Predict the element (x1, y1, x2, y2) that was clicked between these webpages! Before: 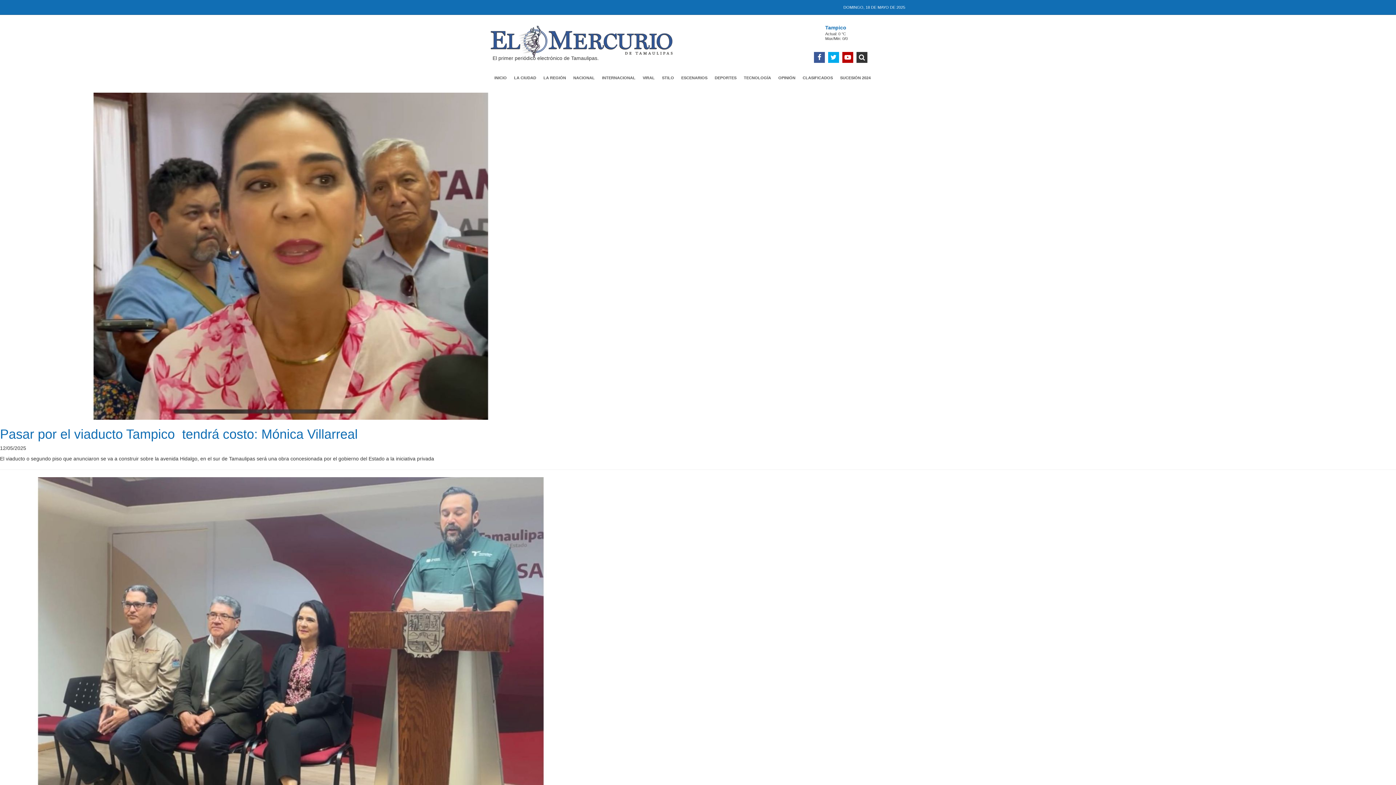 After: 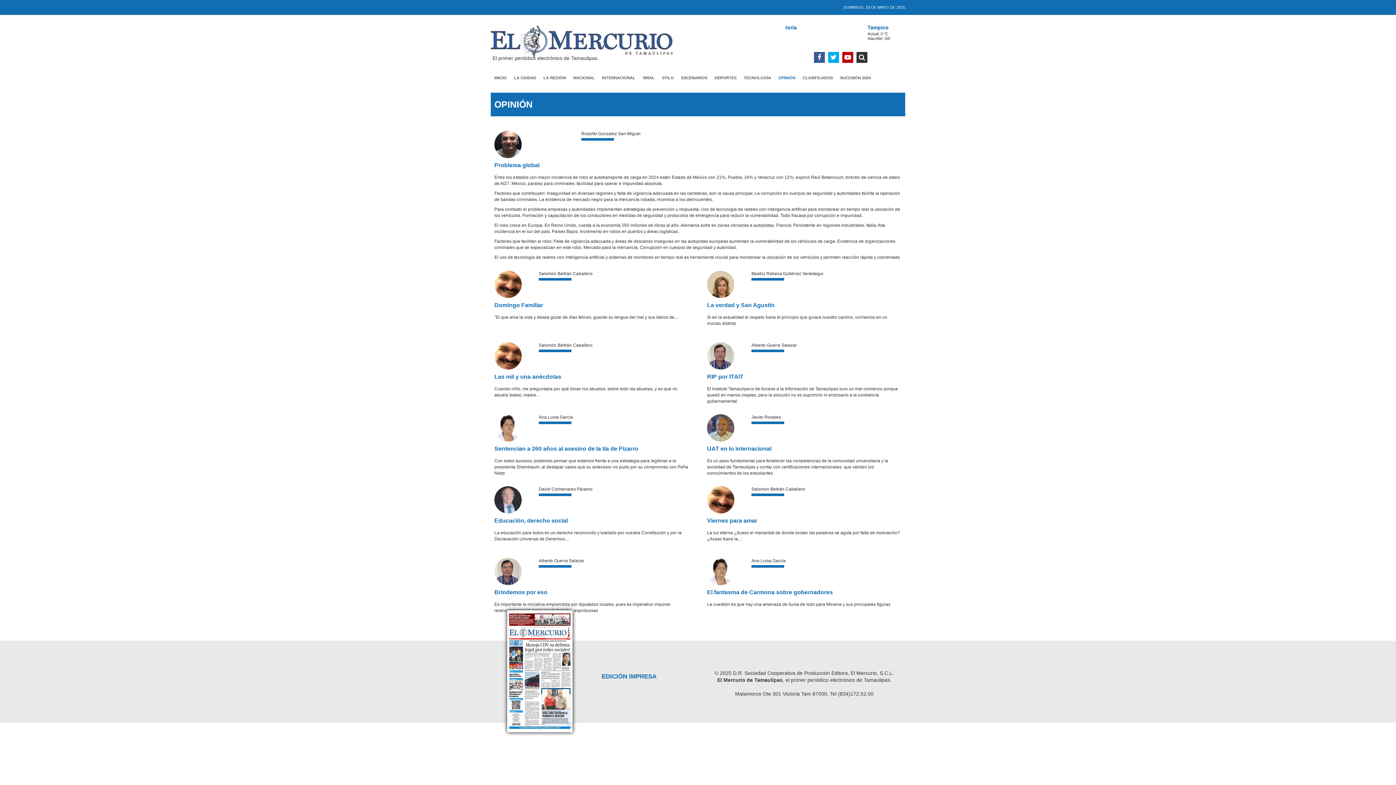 Action: label: OPINIÓN bbox: (774, 70, 799, 85)